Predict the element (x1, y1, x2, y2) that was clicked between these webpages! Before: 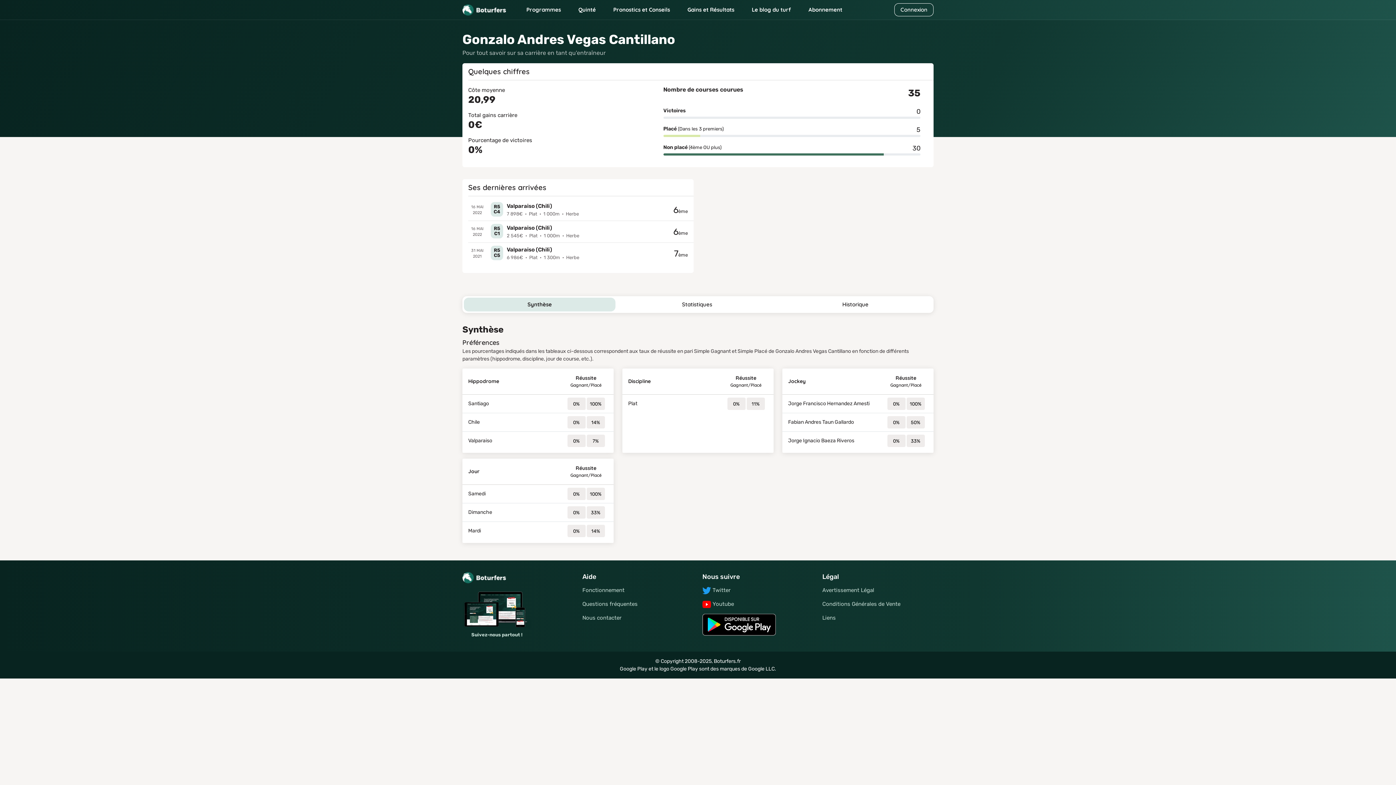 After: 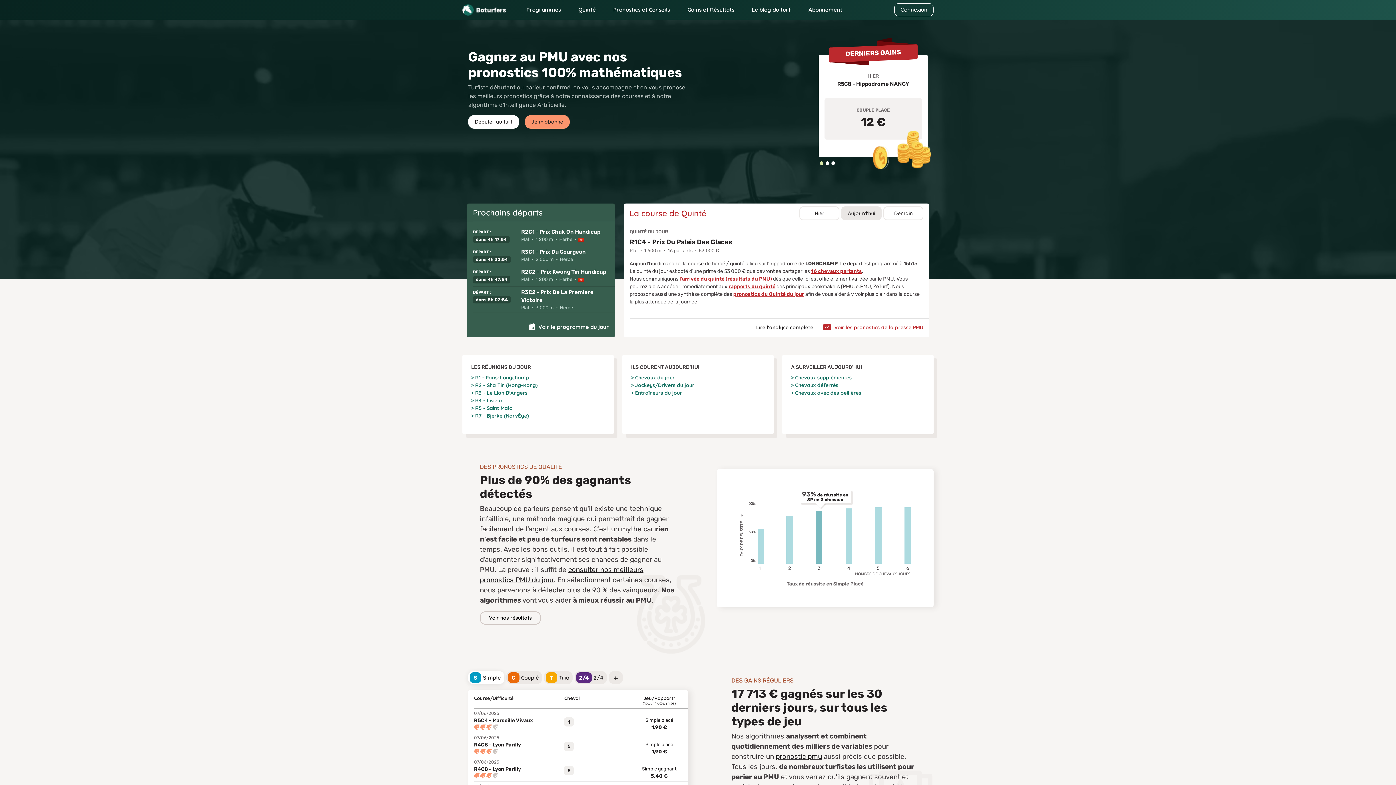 Action: bbox: (462, 3, 506, 14)